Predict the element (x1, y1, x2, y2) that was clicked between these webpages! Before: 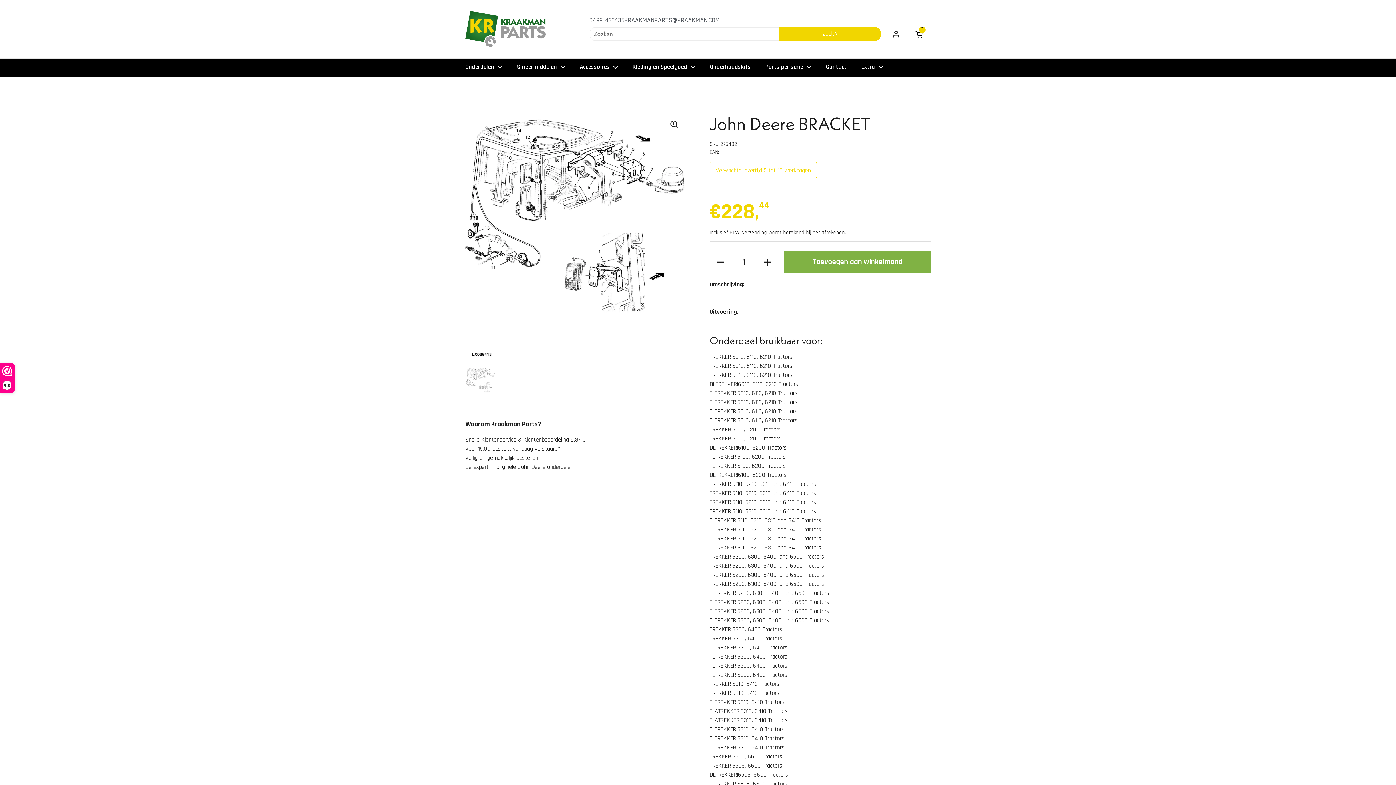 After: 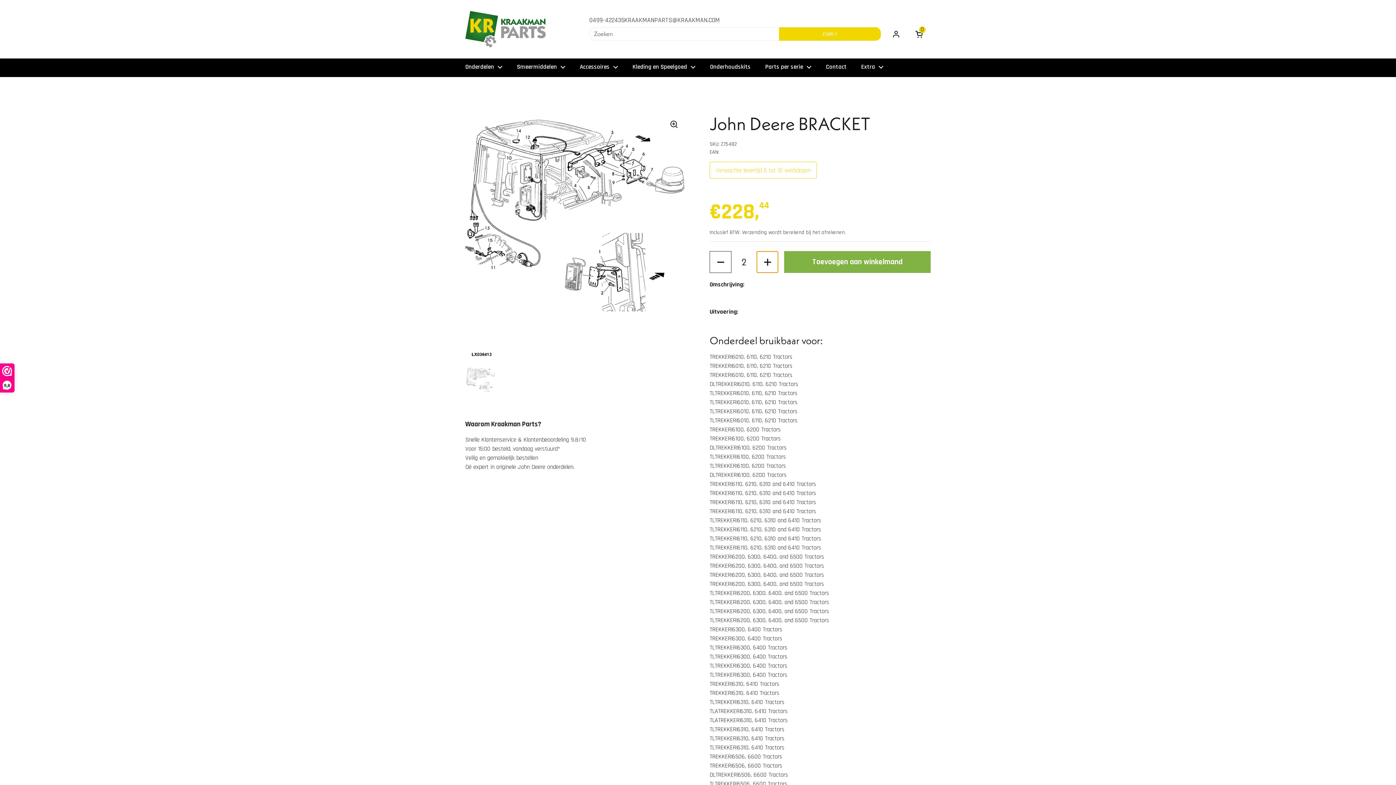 Action: label: Hoeveelheid vergroten bbox: (756, 251, 778, 273)